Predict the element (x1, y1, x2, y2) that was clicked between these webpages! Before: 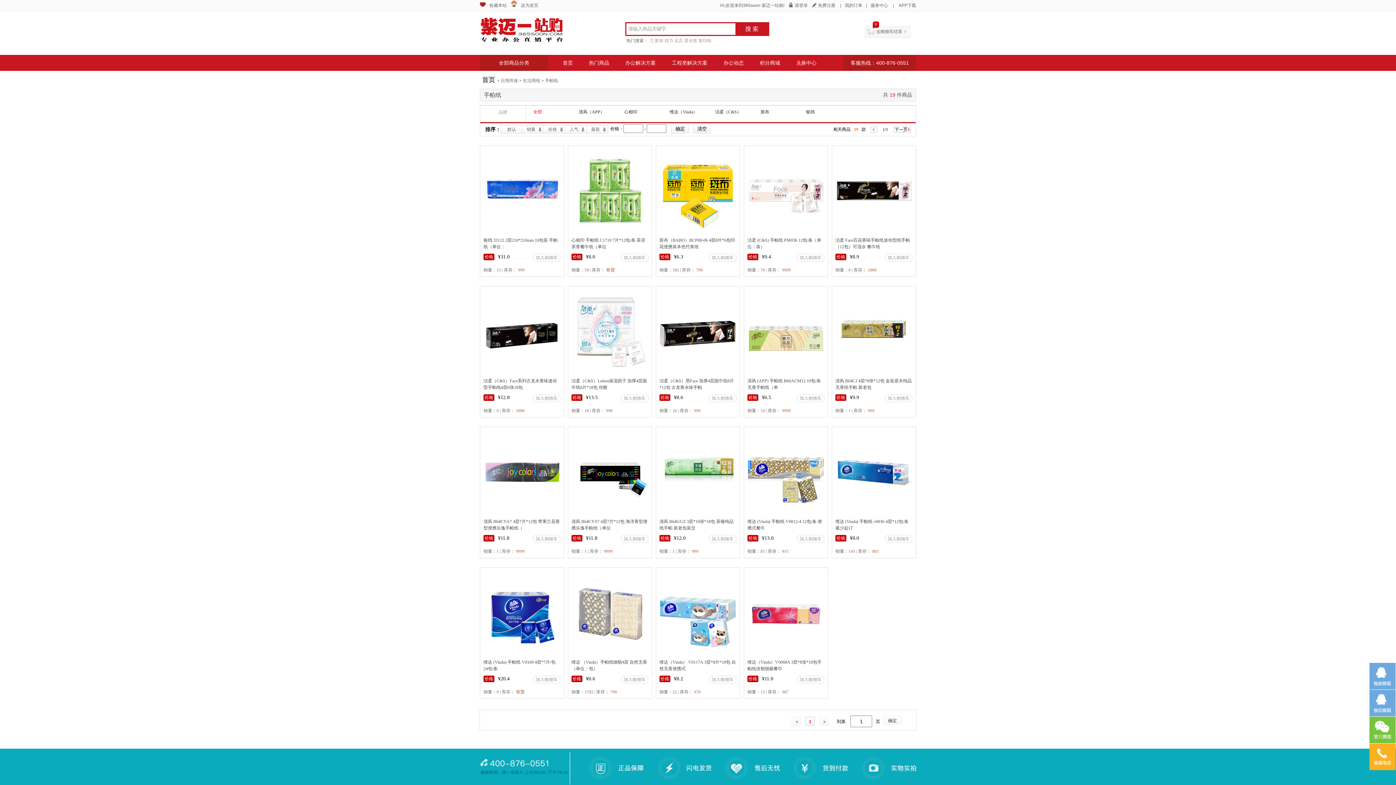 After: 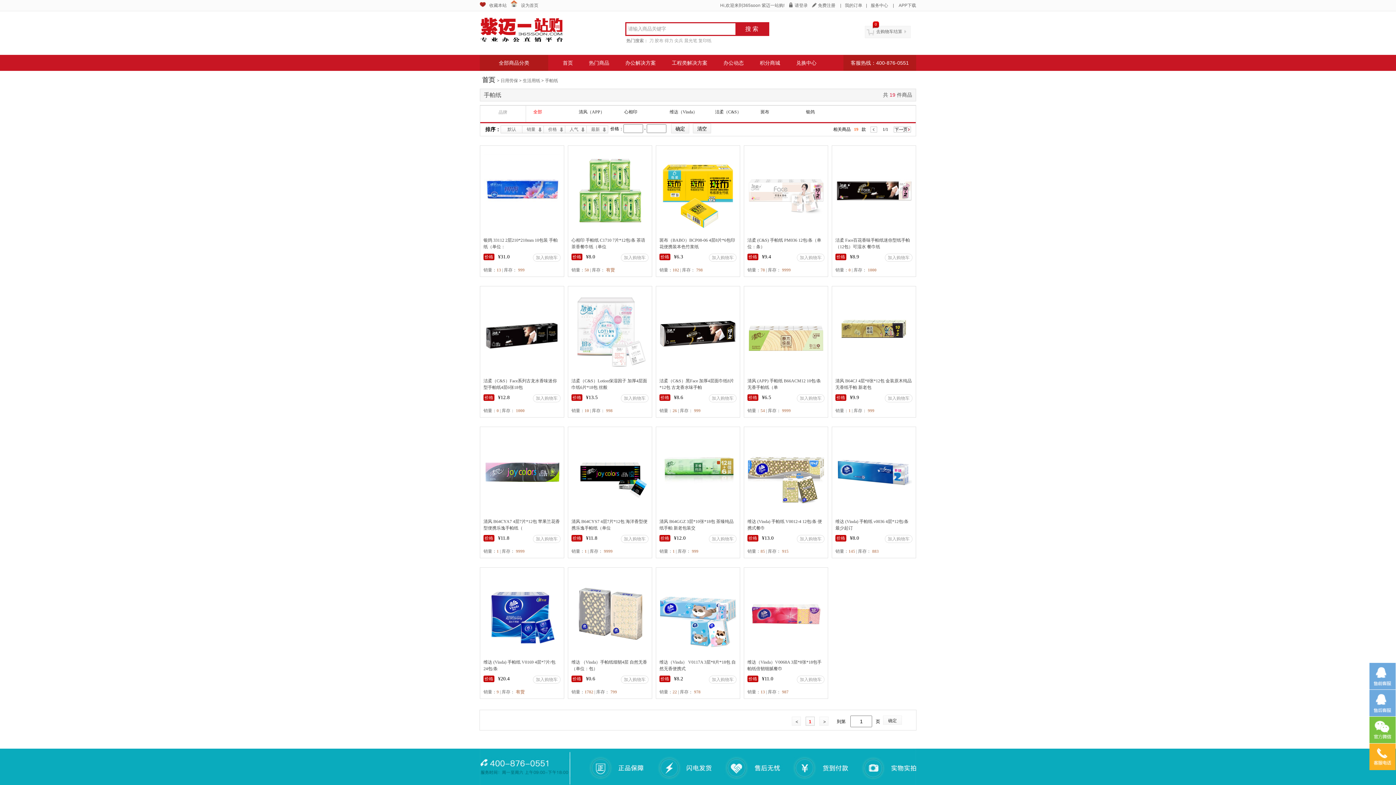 Action: label:  > bbox: (819, 716, 828, 726)